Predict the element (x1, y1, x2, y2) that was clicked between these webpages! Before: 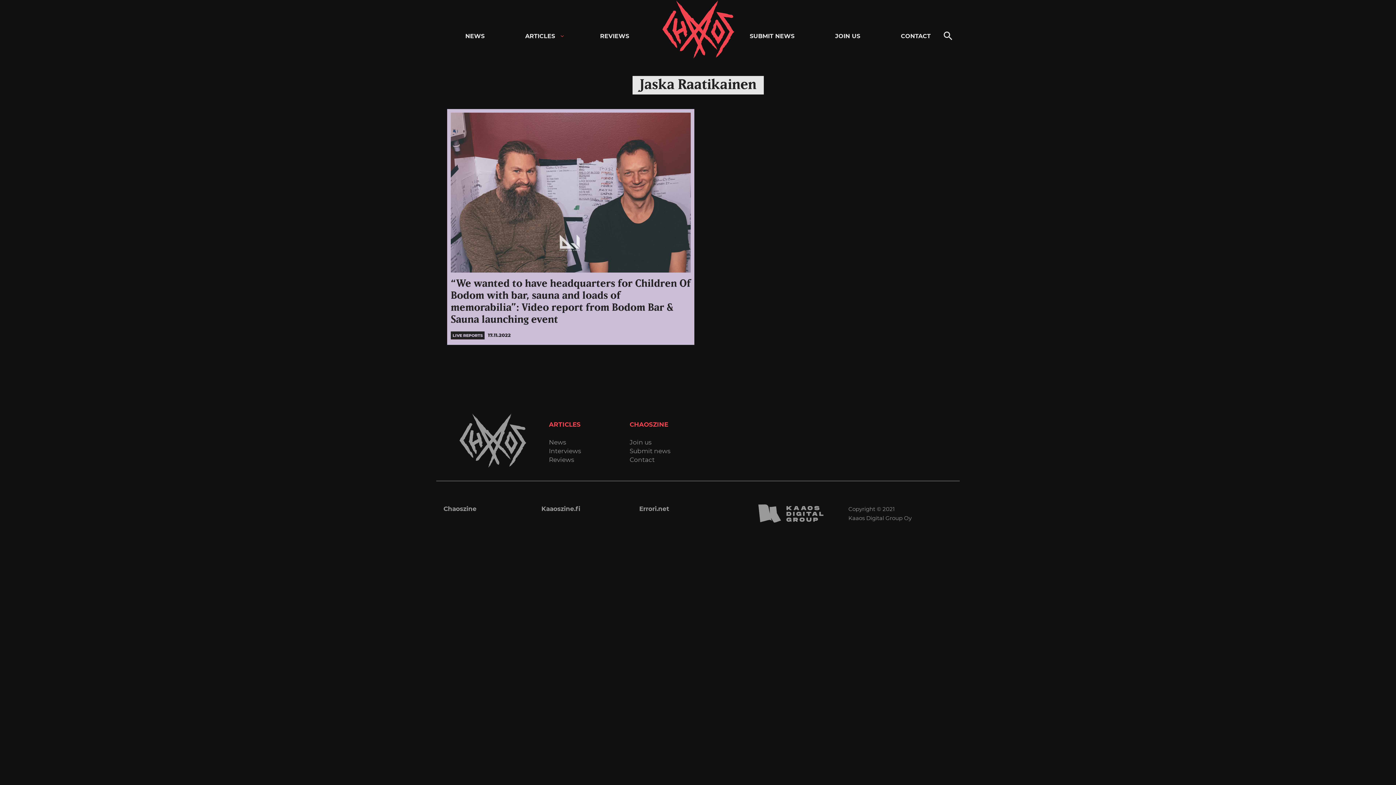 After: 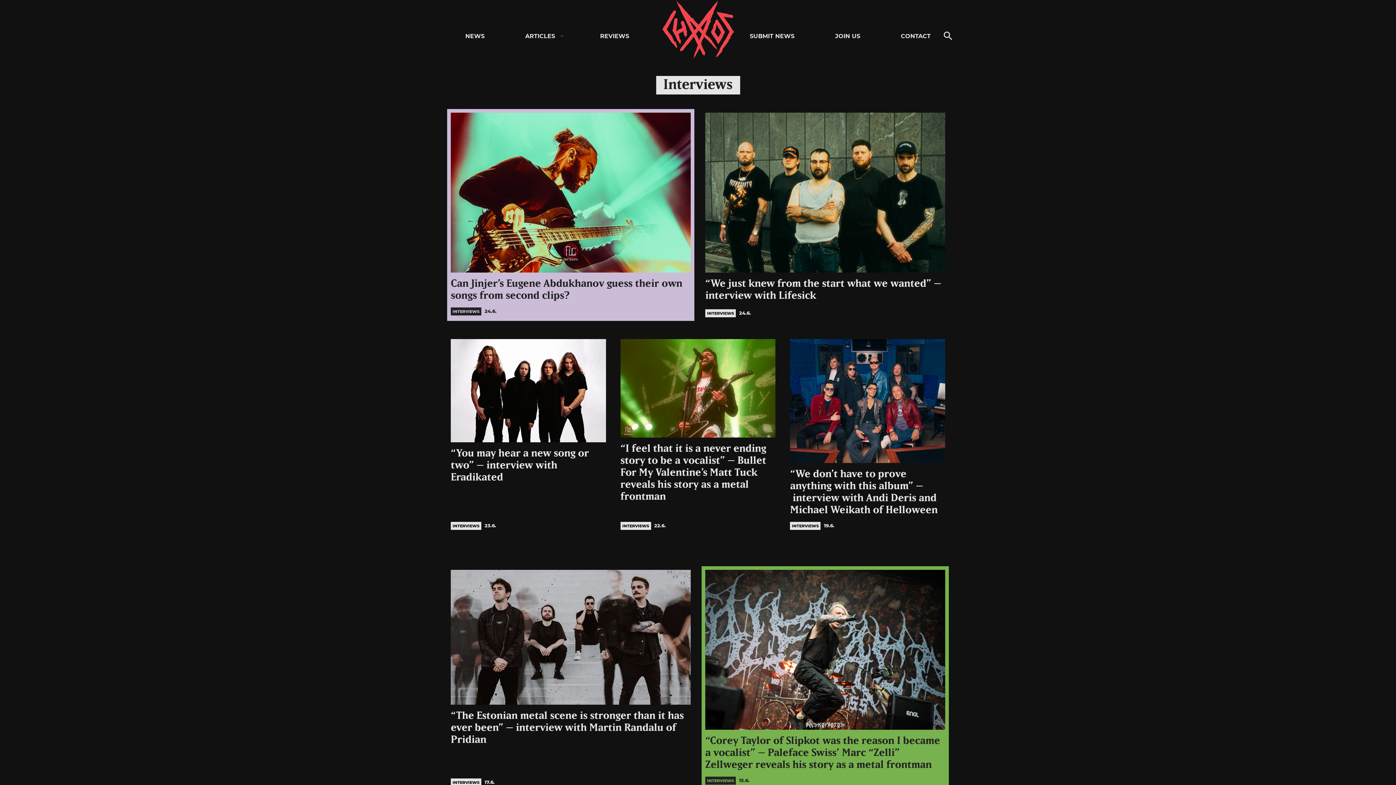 Action: bbox: (549, 448, 629, 454) label: Interviews